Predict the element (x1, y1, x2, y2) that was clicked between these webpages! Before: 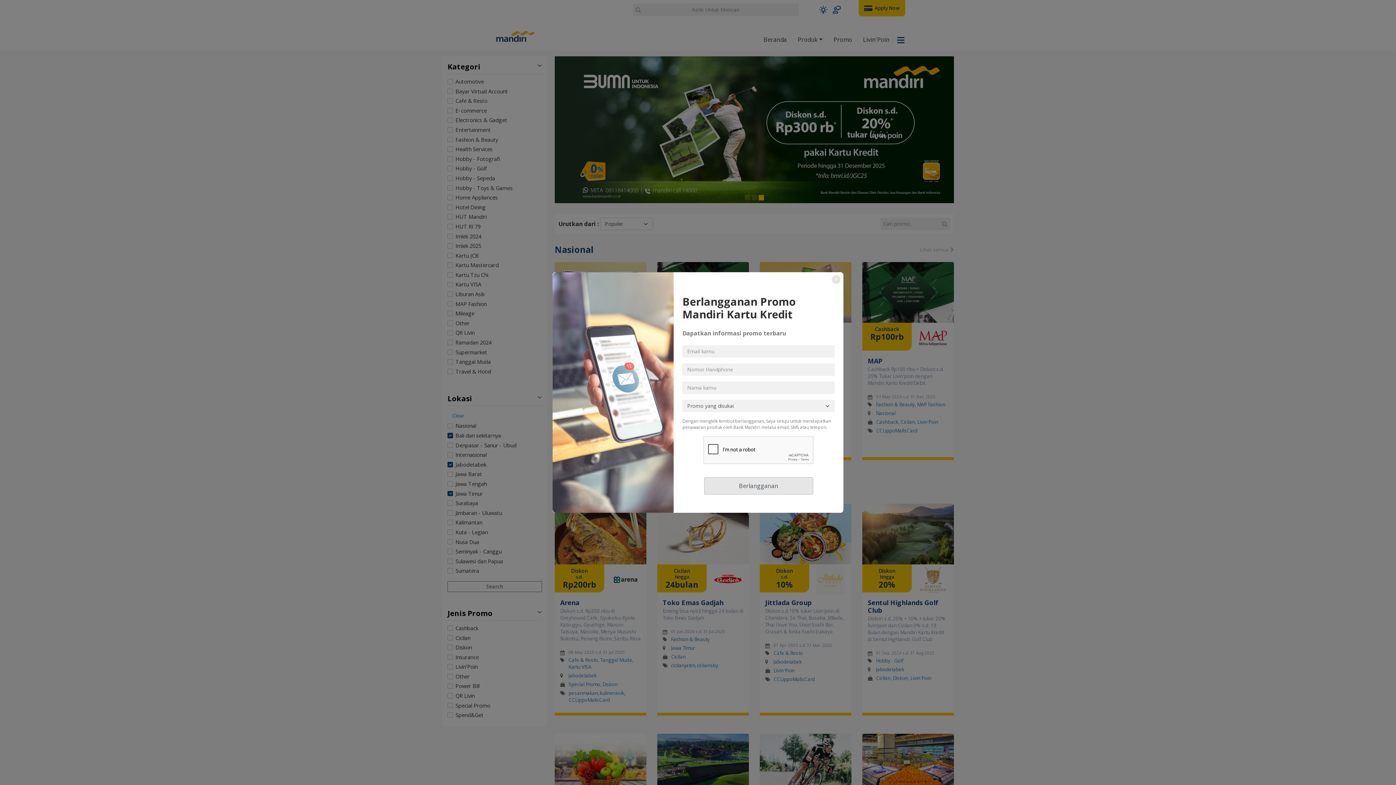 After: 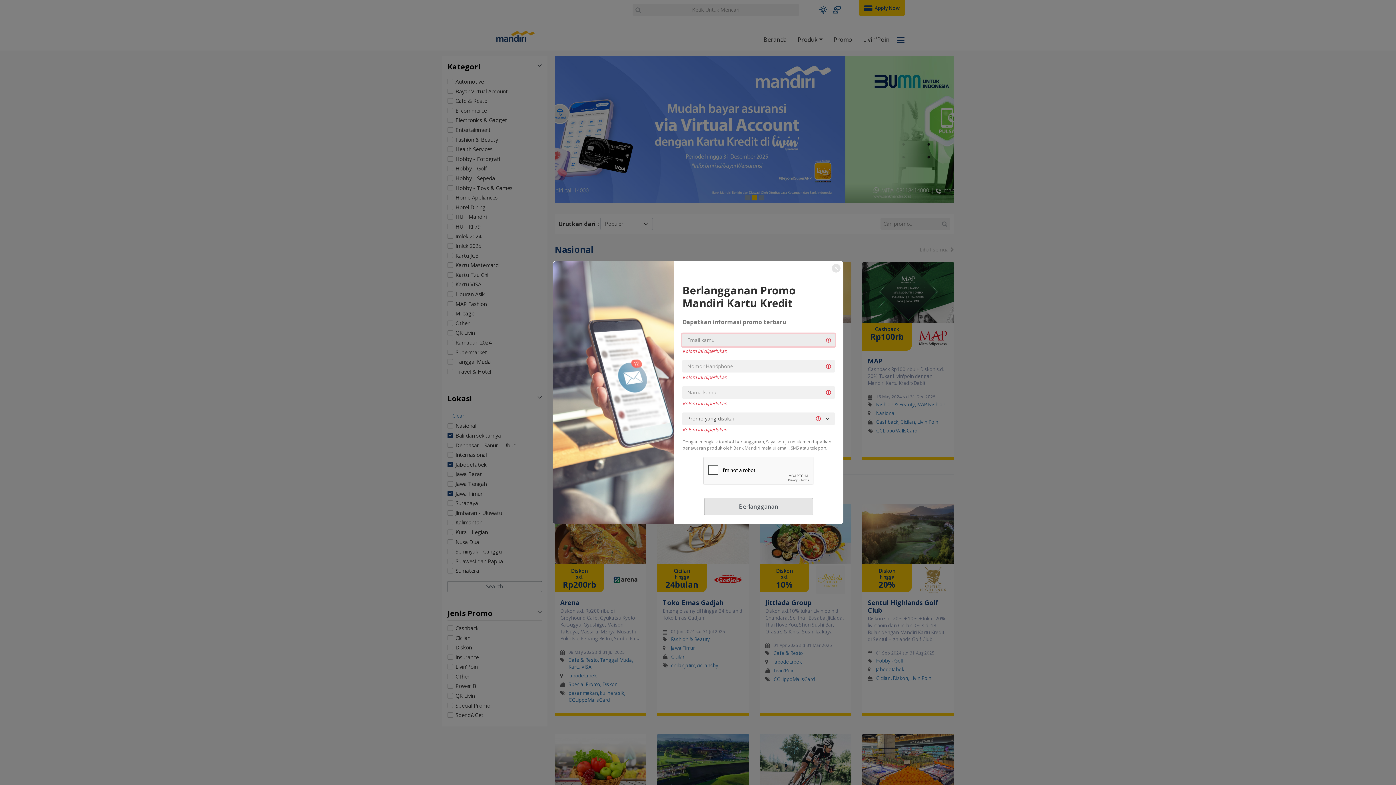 Action: label: Berlangganan bbox: (704, 477, 813, 494)